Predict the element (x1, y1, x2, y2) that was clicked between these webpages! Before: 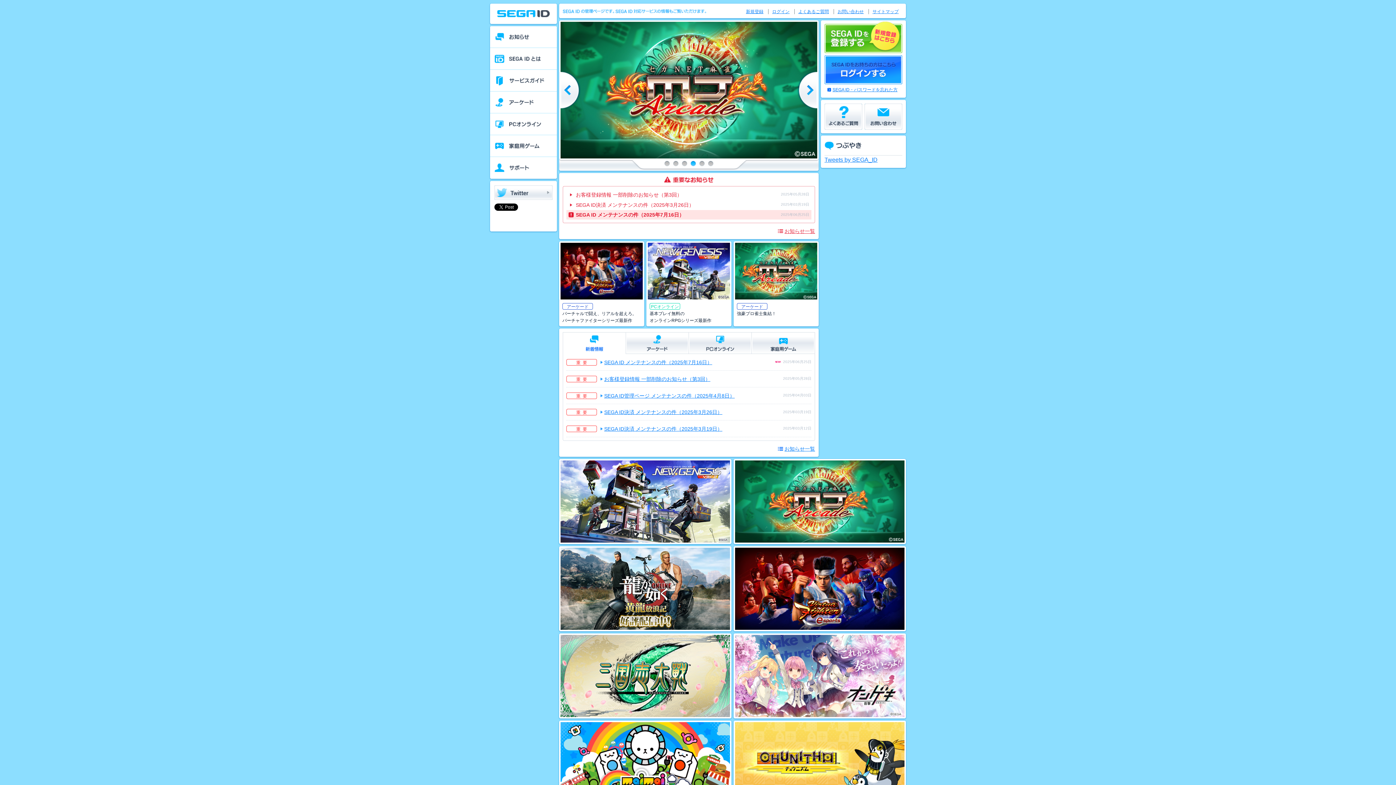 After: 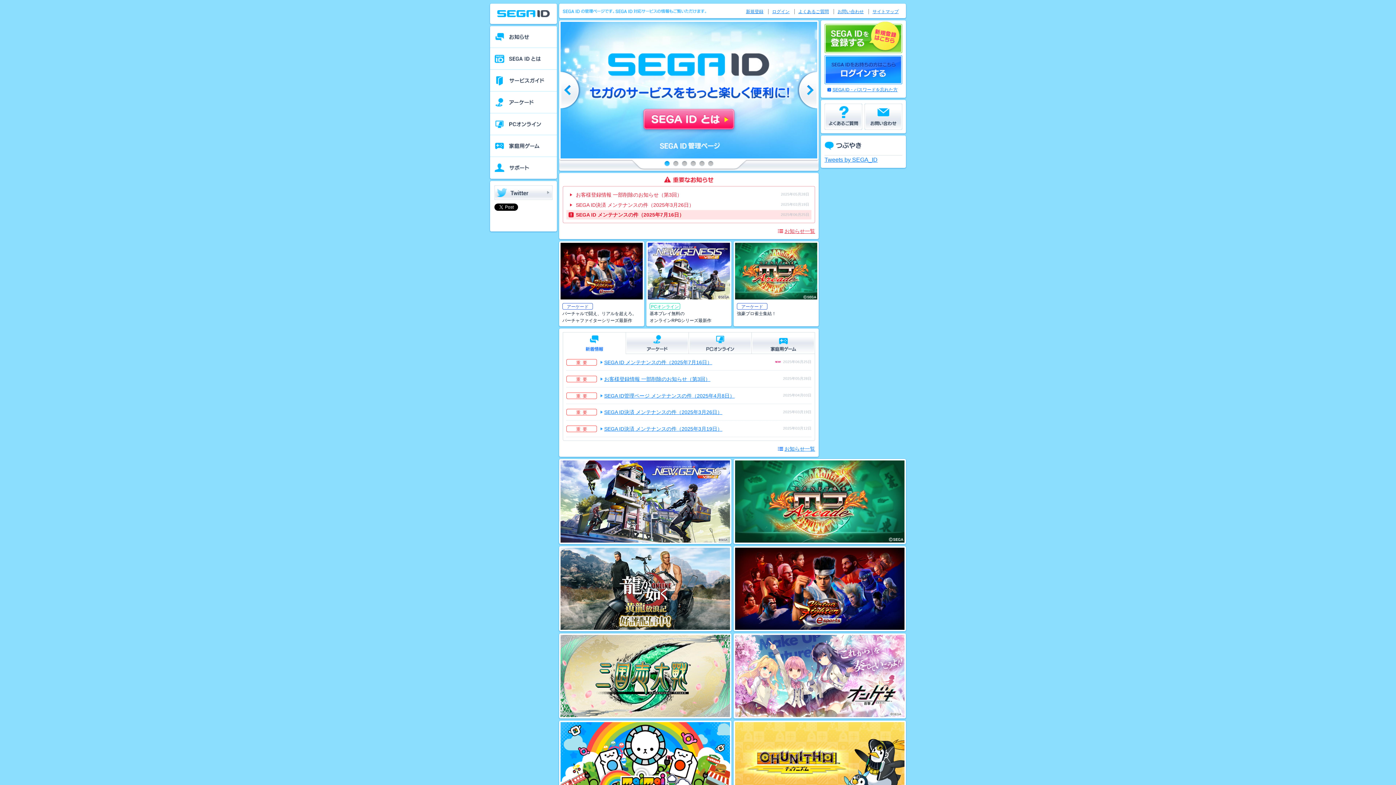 Action: bbox: (681, 161, 687, 167)